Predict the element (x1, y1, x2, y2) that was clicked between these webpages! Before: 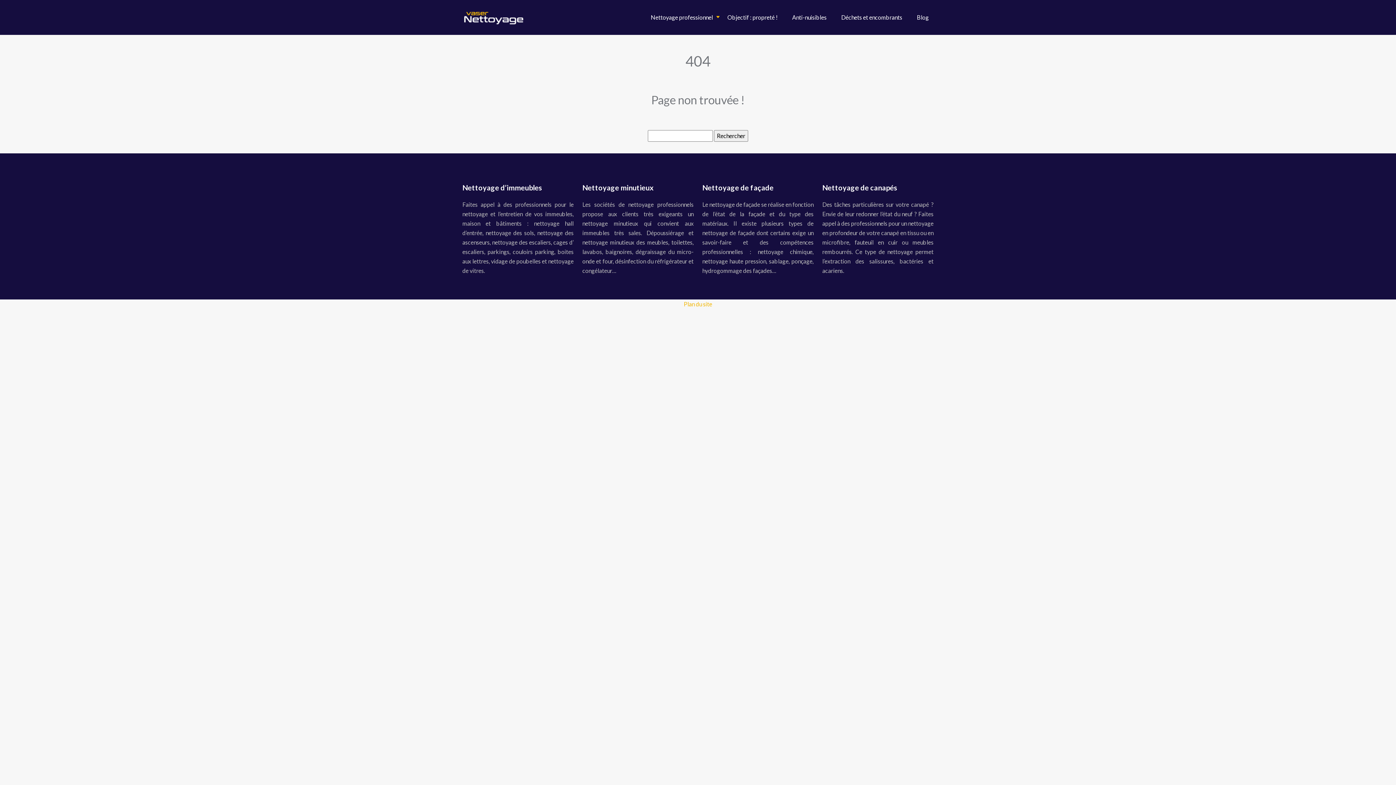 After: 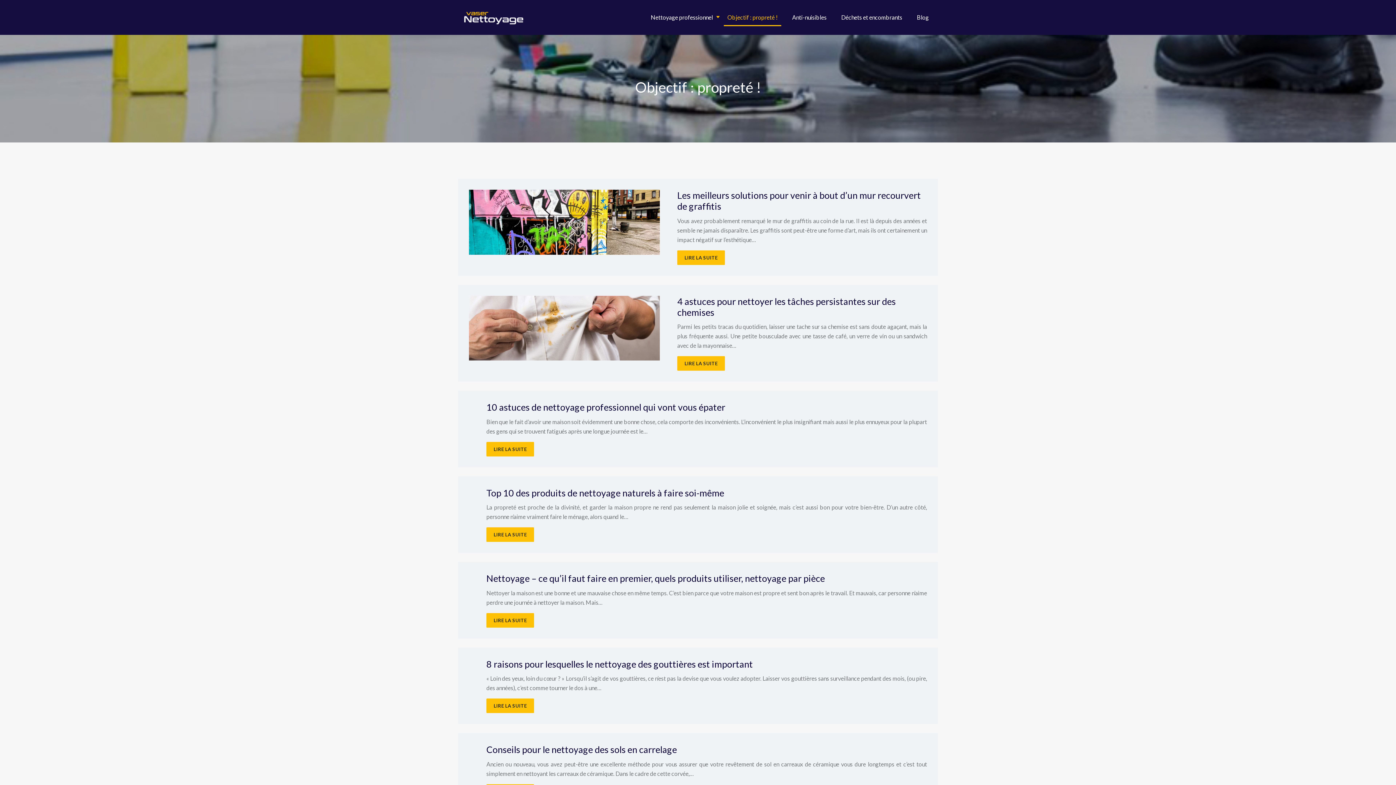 Action: label: Objectif : propreté ! bbox: (724, 2, 781, 32)